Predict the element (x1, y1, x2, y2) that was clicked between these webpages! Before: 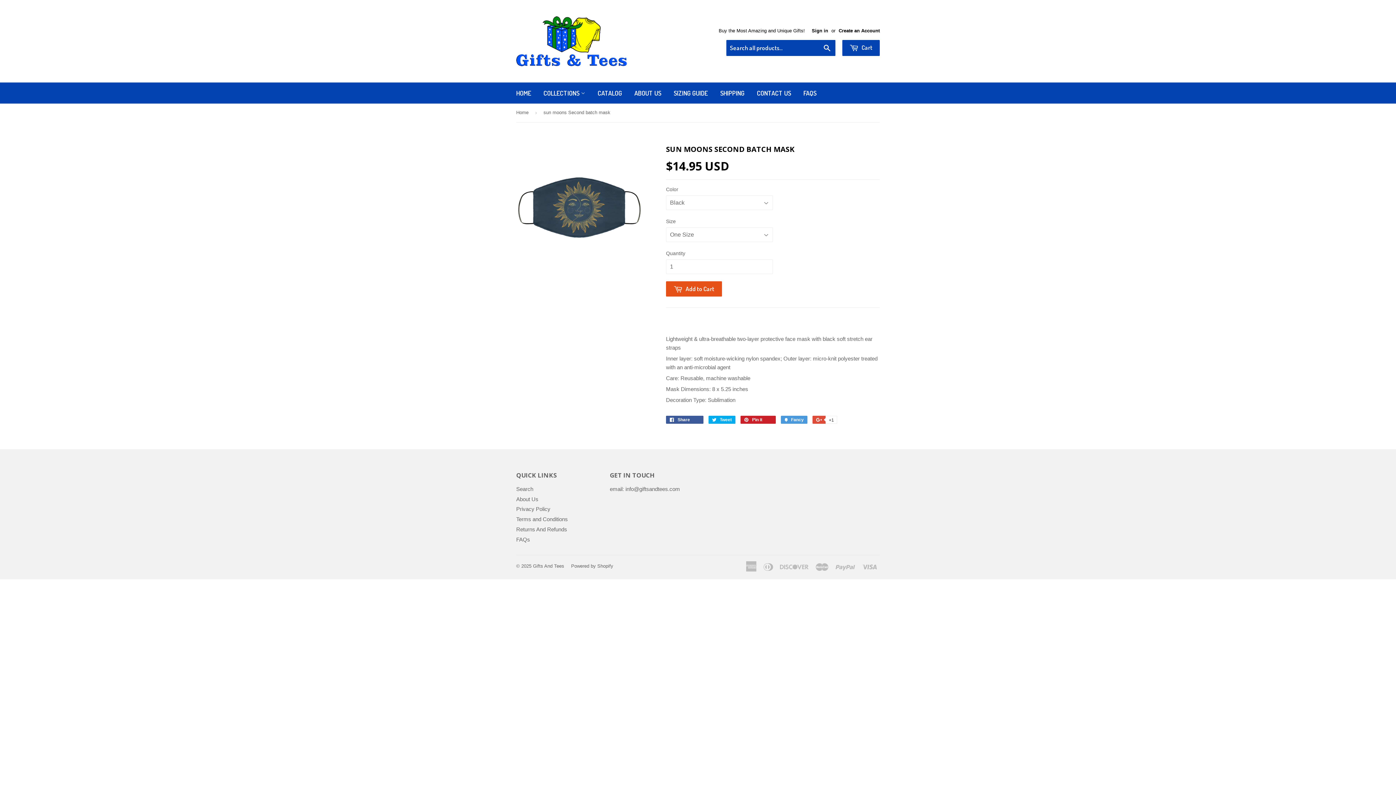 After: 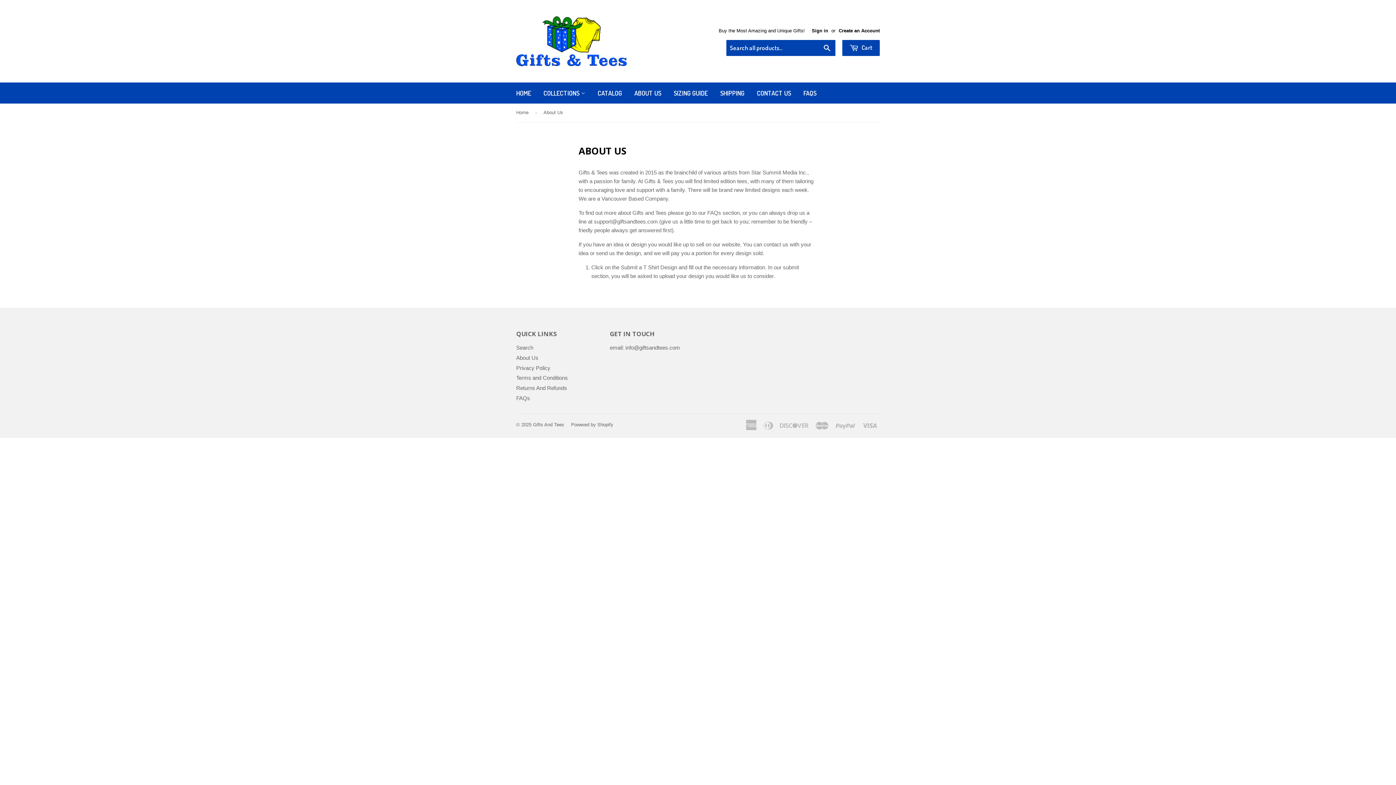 Action: bbox: (629, 82, 666, 103) label: ABOUT US